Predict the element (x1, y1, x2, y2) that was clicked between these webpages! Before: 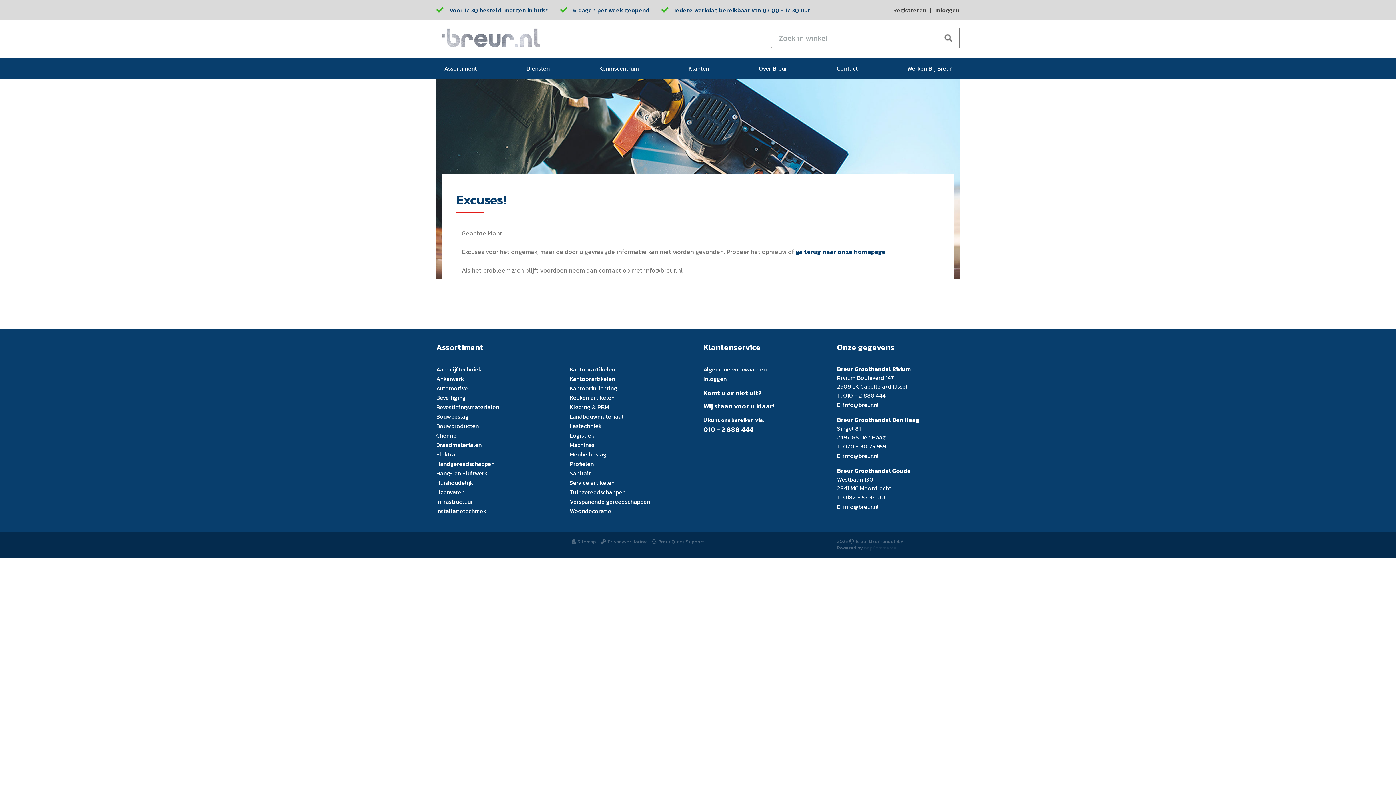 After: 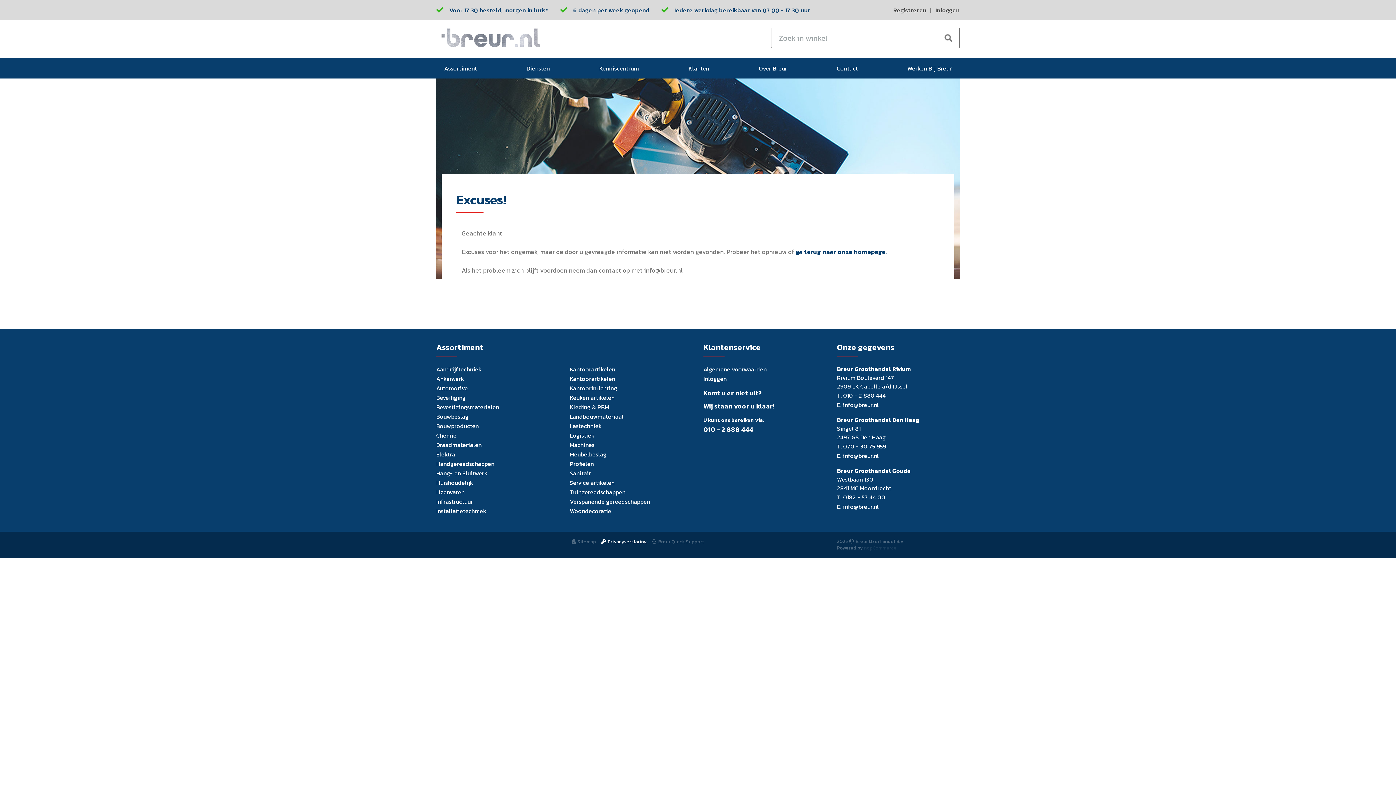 Action: bbox: (601, 538, 646, 545) label: Privacyverklaring